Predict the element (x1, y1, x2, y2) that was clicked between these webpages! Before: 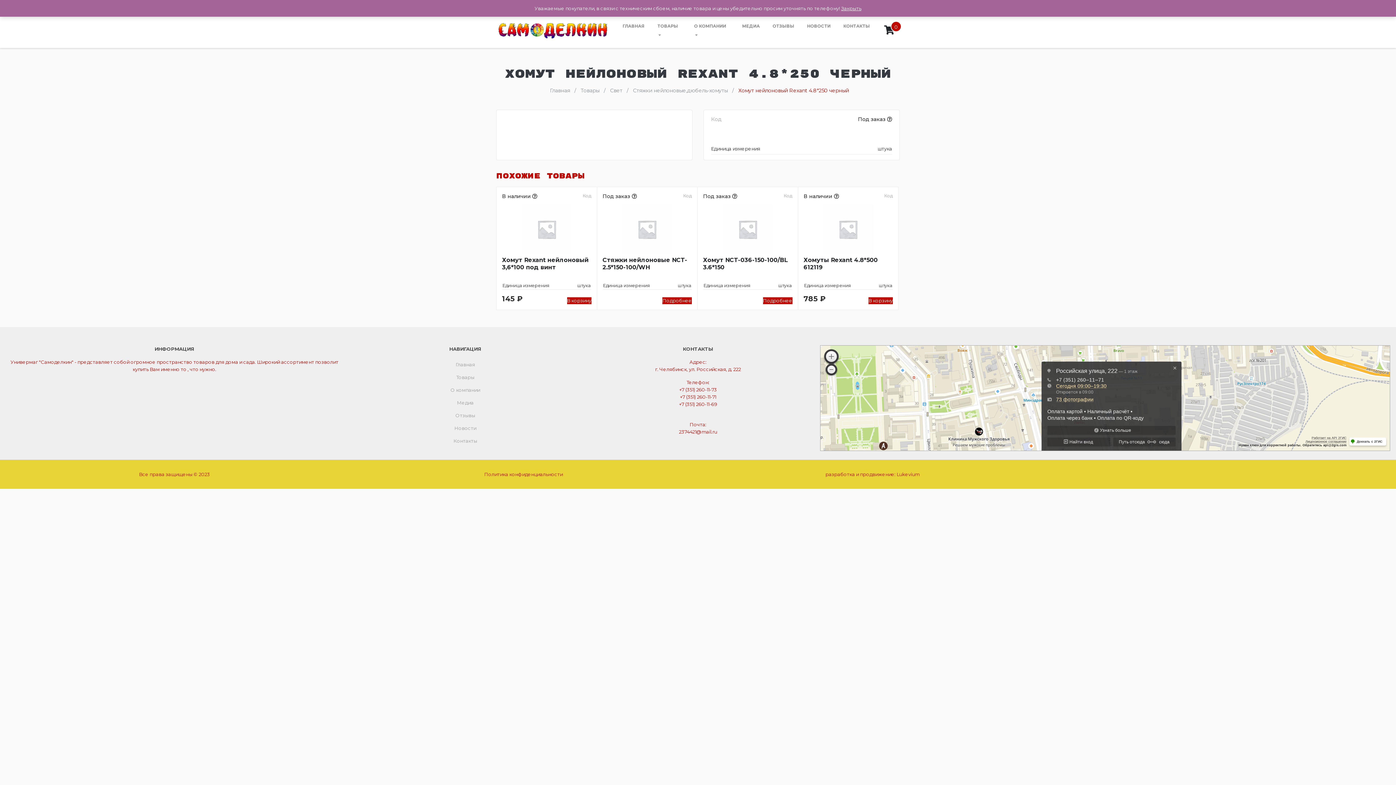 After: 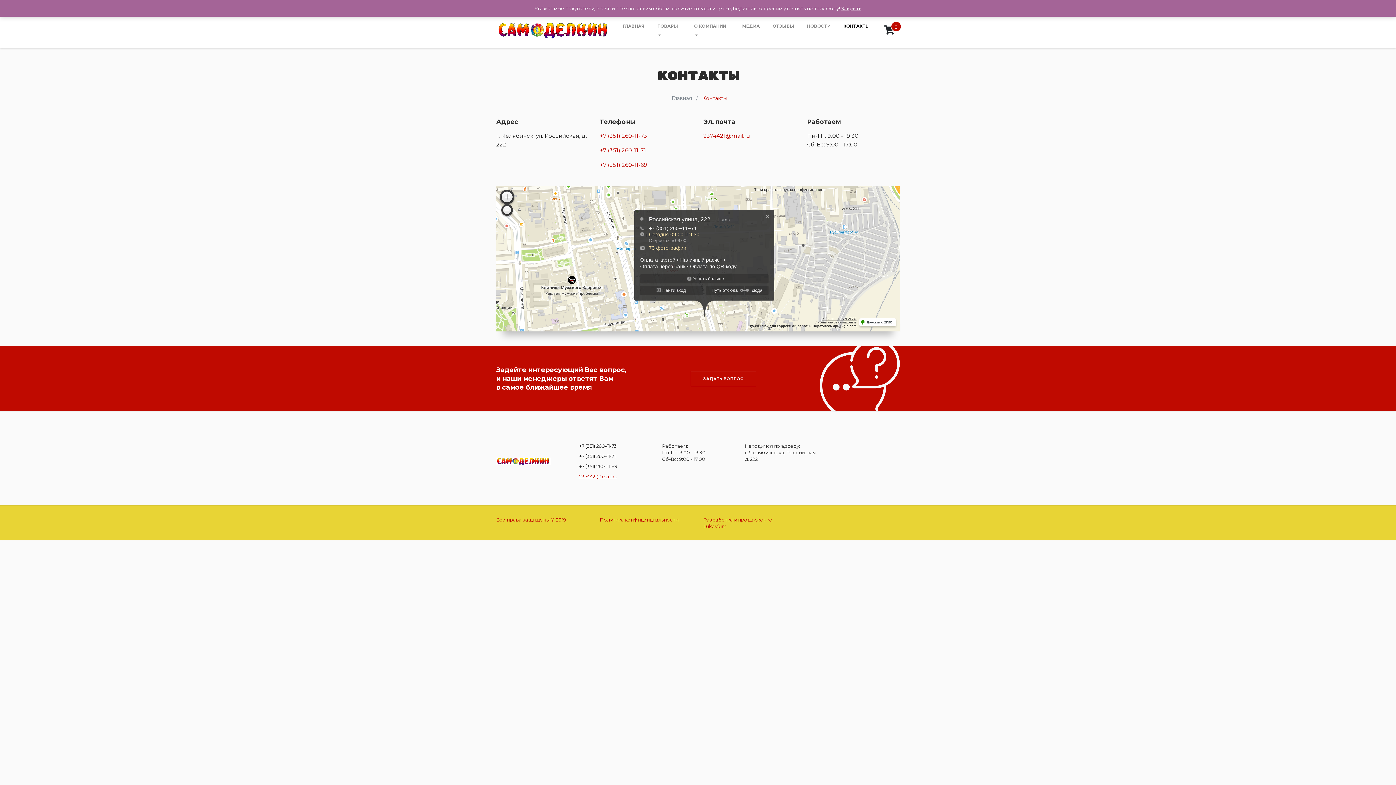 Action: bbox: (840, 18, 874, 33) label: КОНТАКТЫ